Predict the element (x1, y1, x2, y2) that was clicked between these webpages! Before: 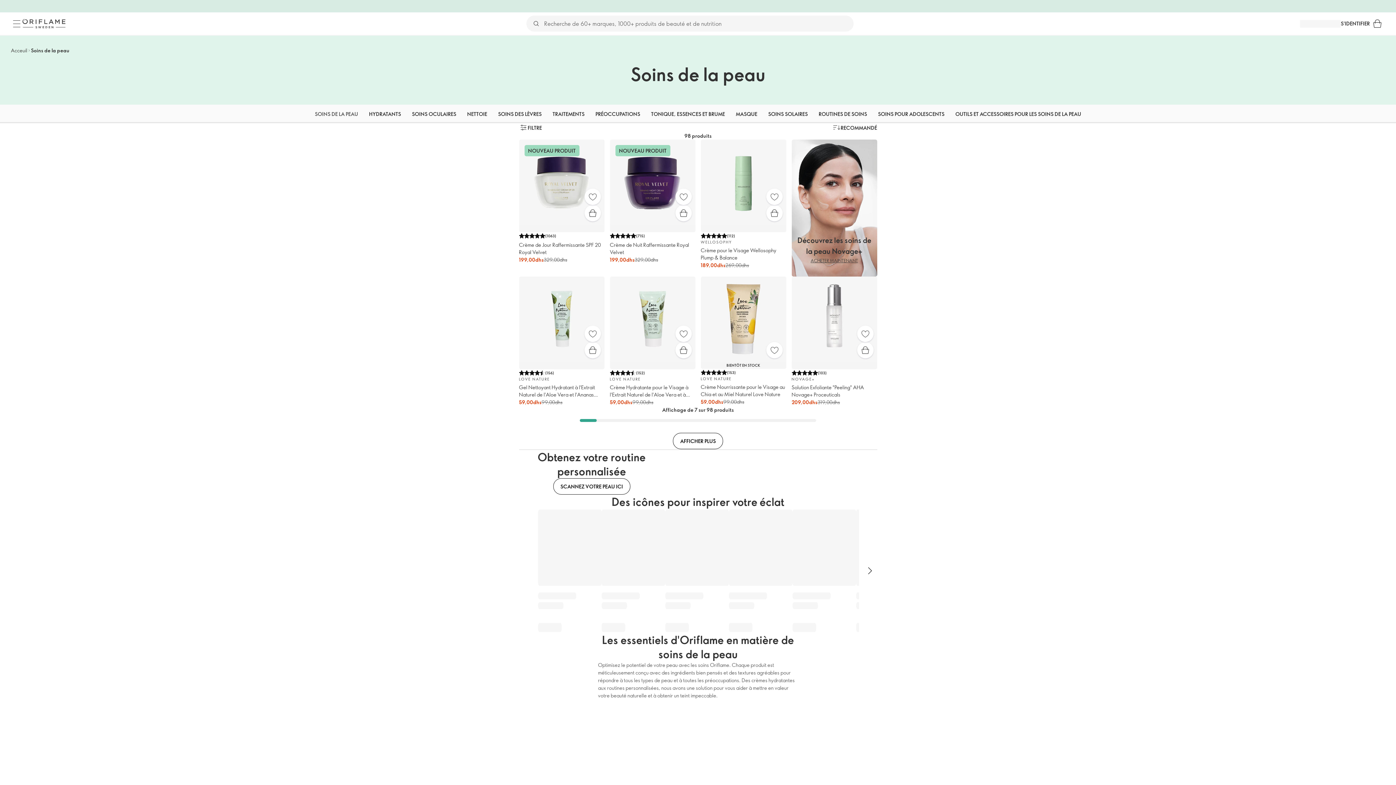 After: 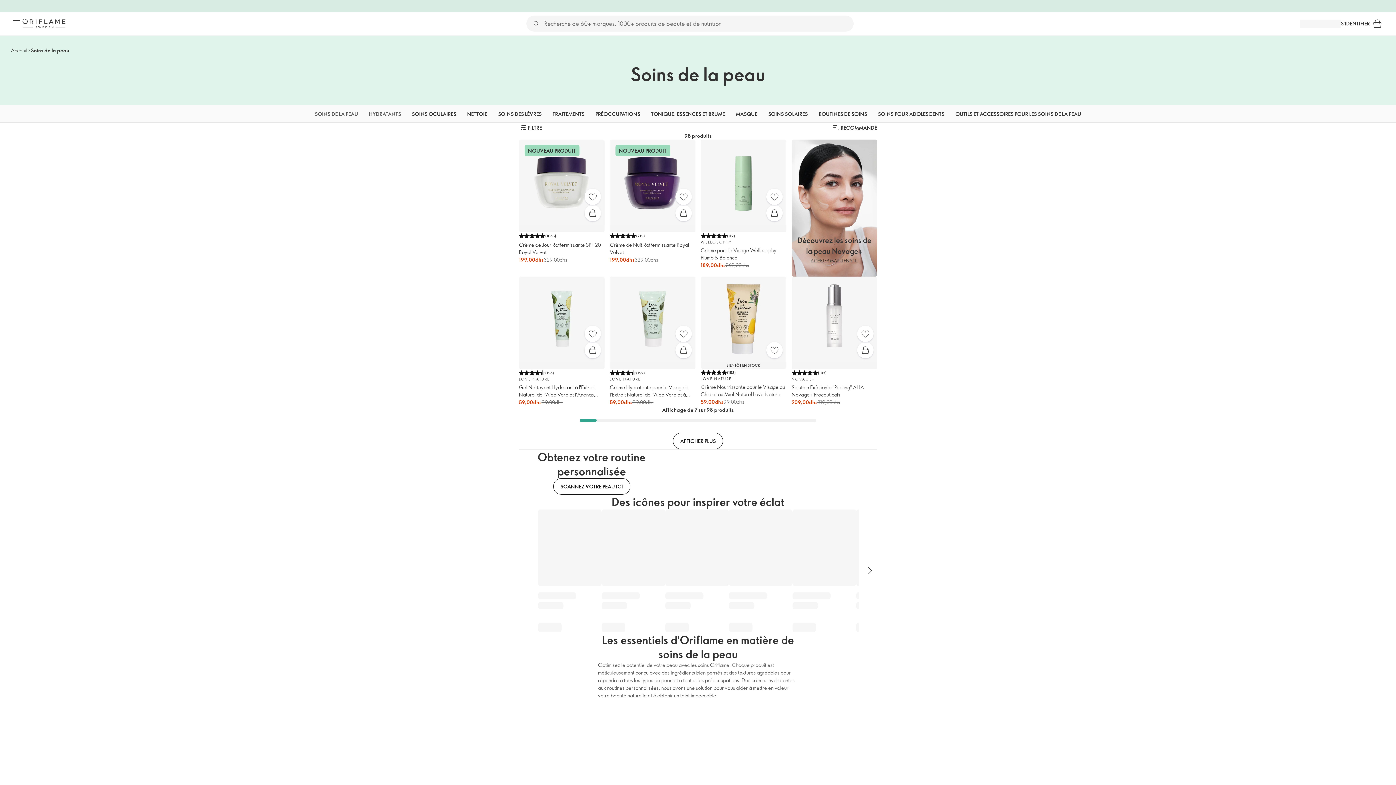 Action: bbox: (369, 104, 401, 123) label: HYDRATANTS